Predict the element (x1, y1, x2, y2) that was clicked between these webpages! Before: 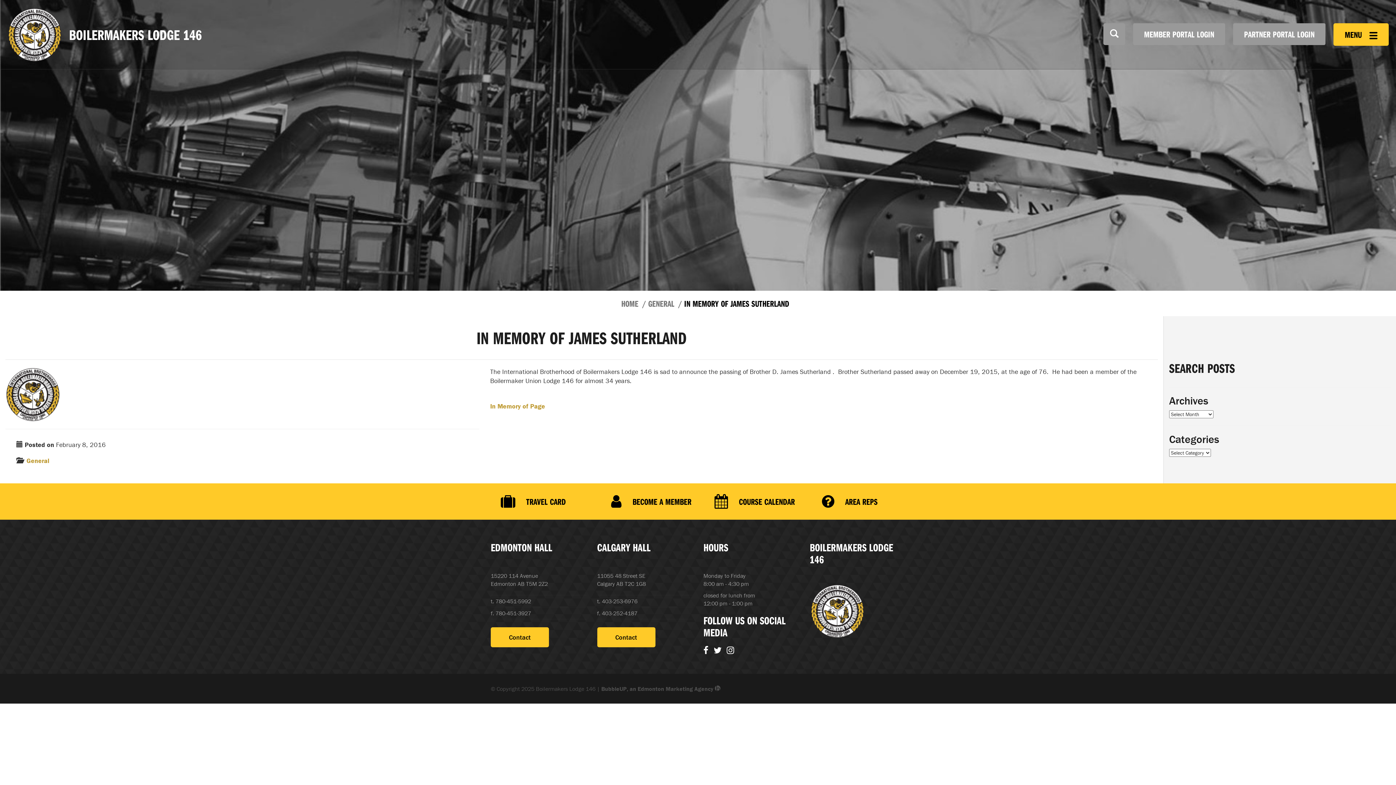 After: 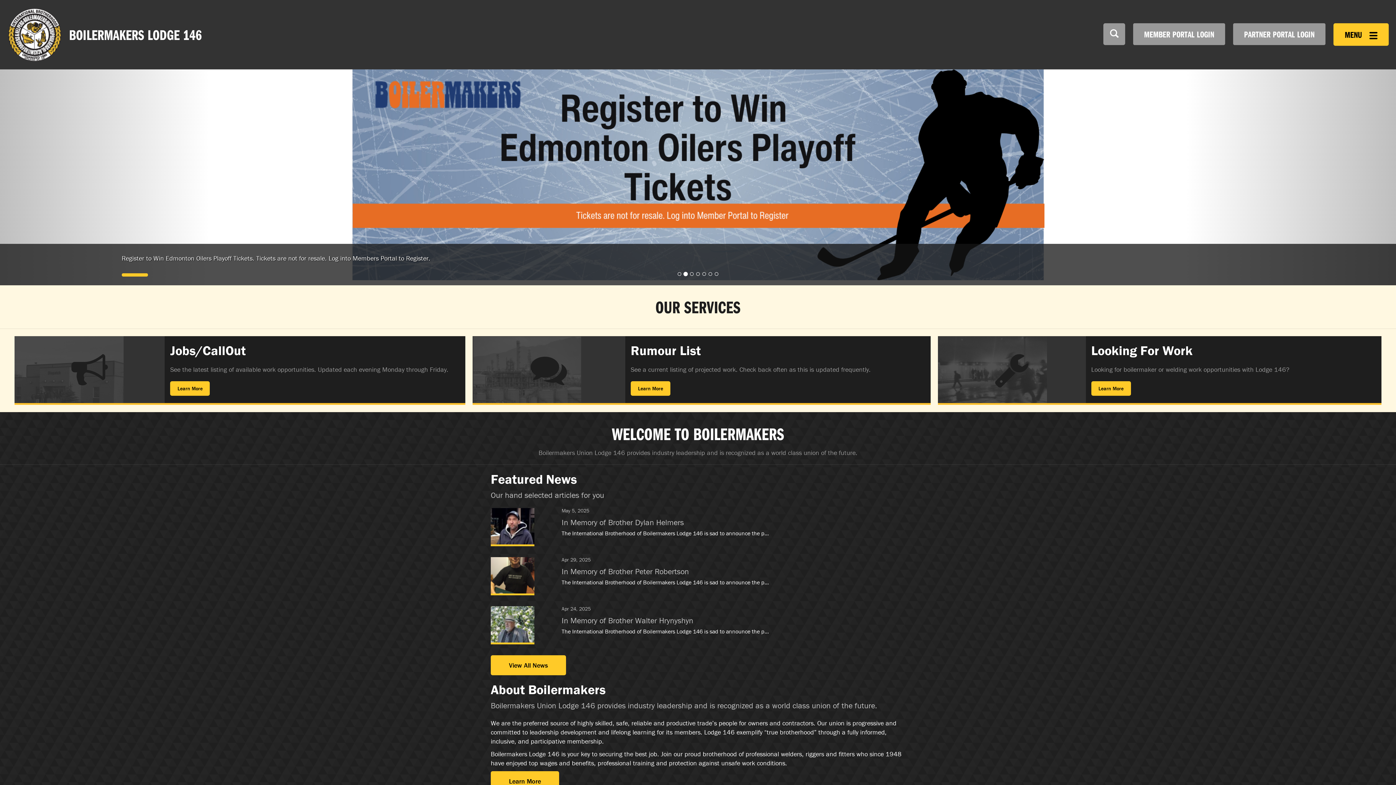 Action: bbox: (0, 29, 61, 37)